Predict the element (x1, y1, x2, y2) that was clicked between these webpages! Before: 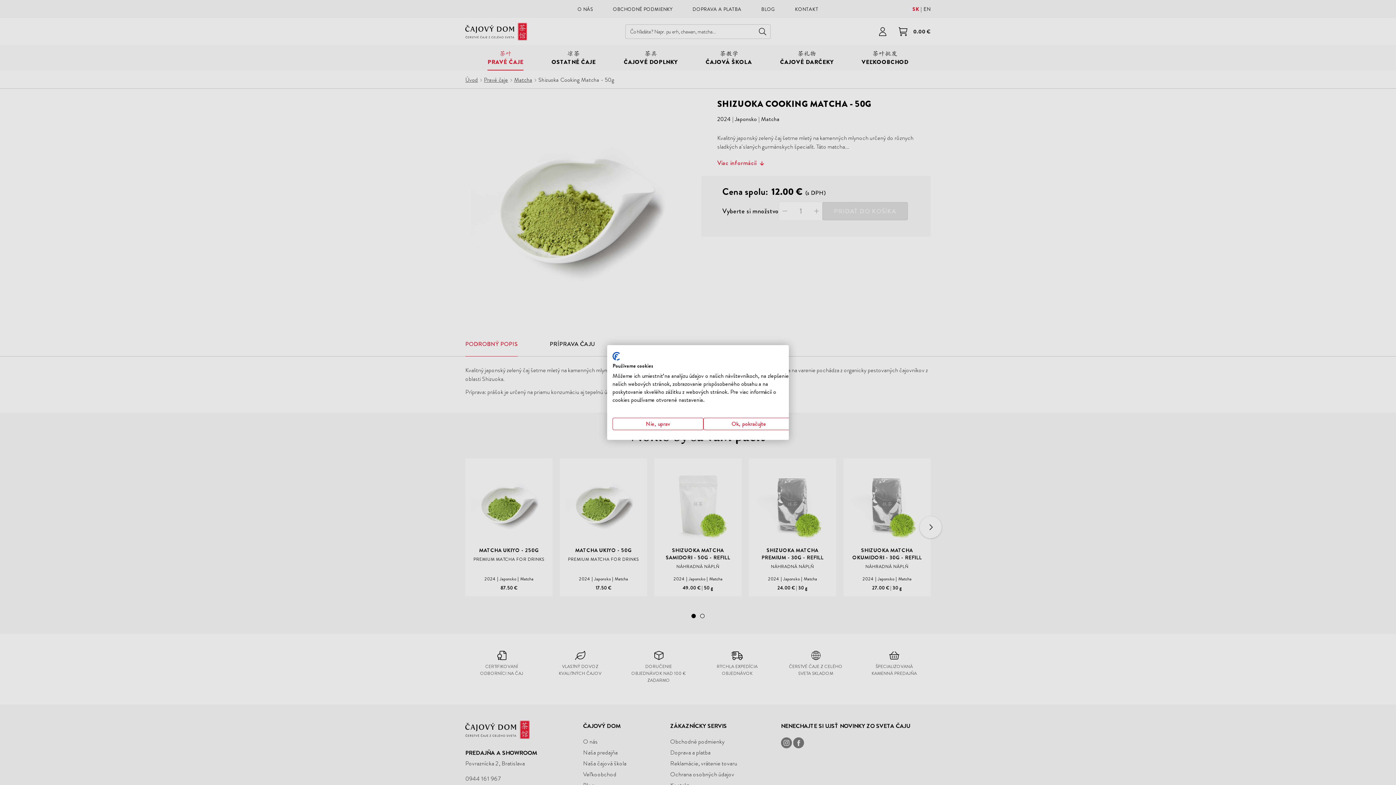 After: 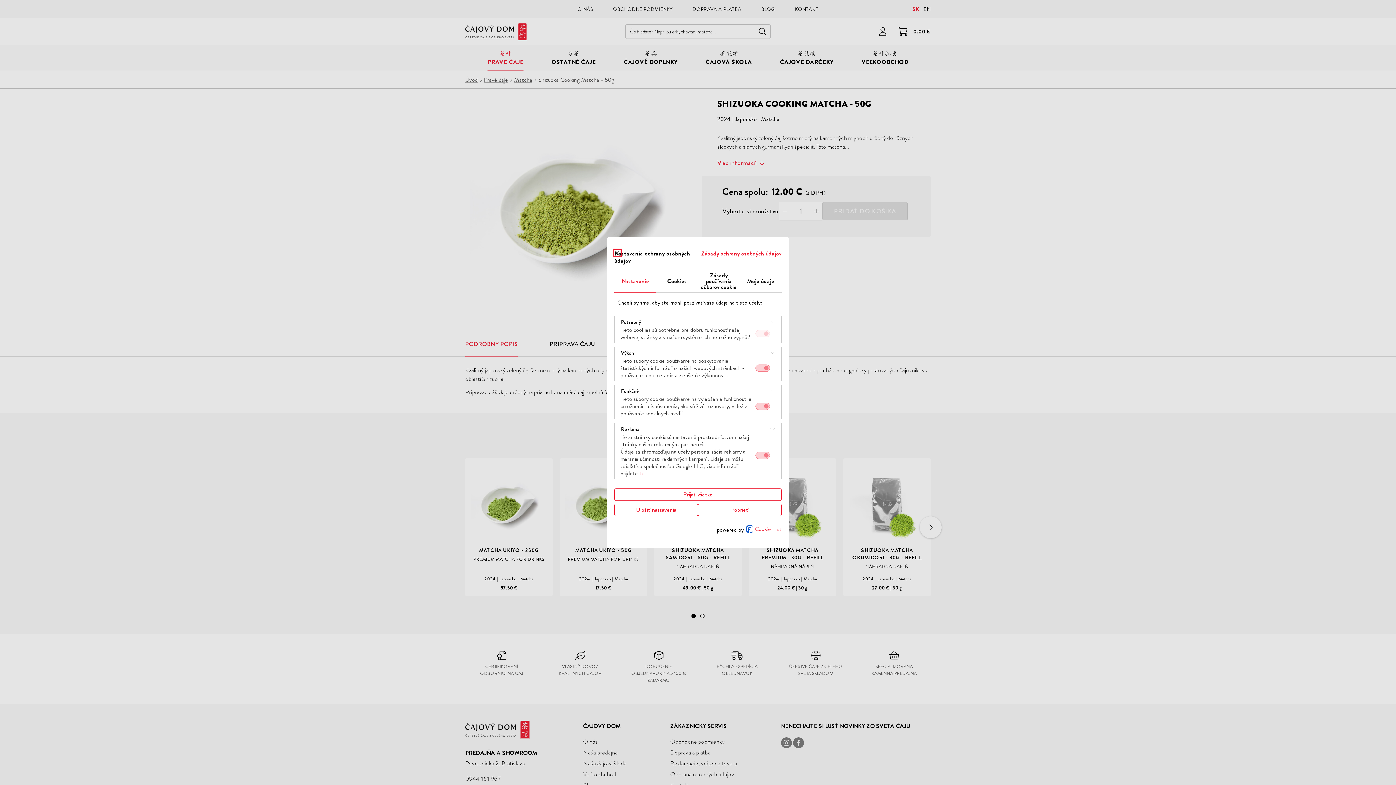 Action: bbox: (612, 418, 703, 430) label: Úprava predvolieb cookie 